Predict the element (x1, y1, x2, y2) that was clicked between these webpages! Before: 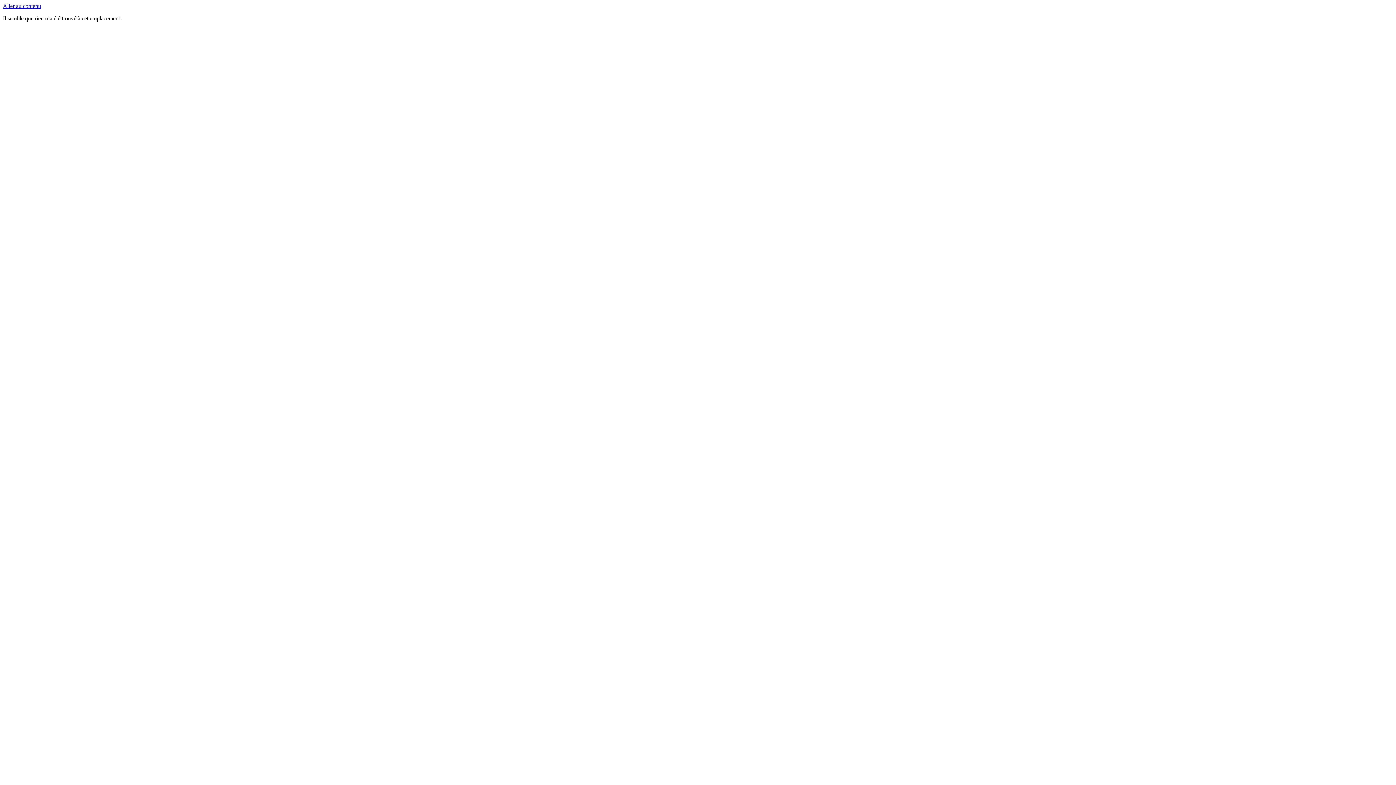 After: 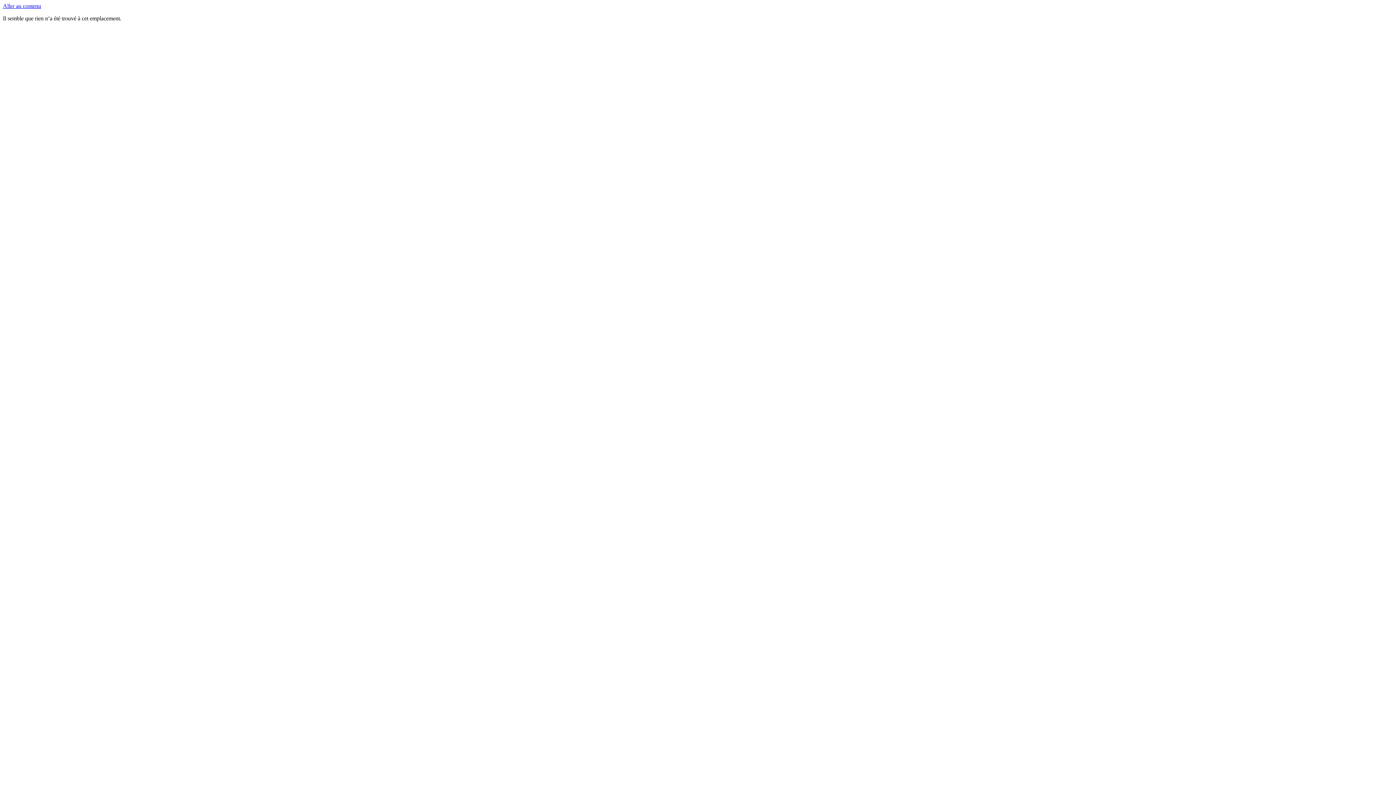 Action: bbox: (2, 2, 41, 9) label: Aller au contenu